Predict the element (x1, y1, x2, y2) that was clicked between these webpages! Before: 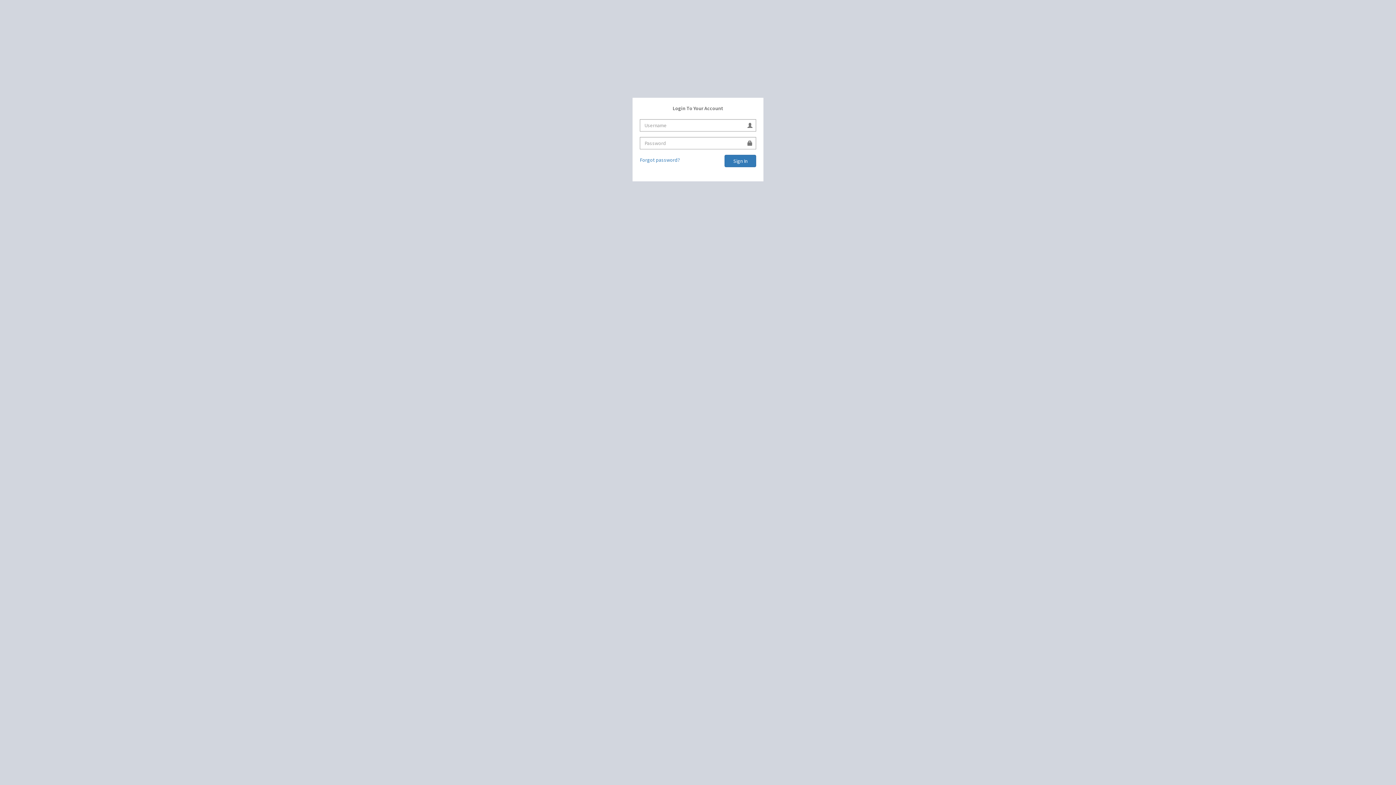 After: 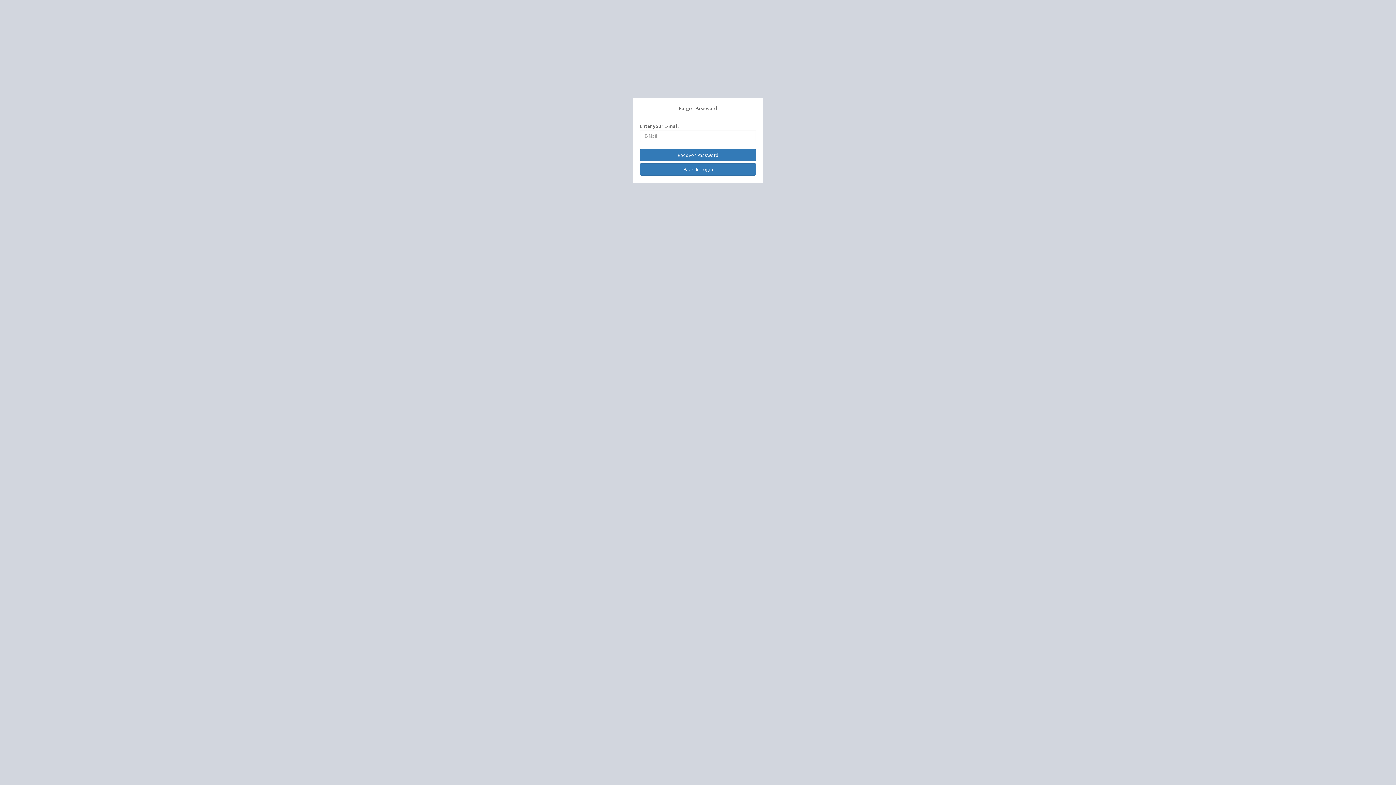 Action: label: Forgot password? bbox: (640, 156, 680, 163)